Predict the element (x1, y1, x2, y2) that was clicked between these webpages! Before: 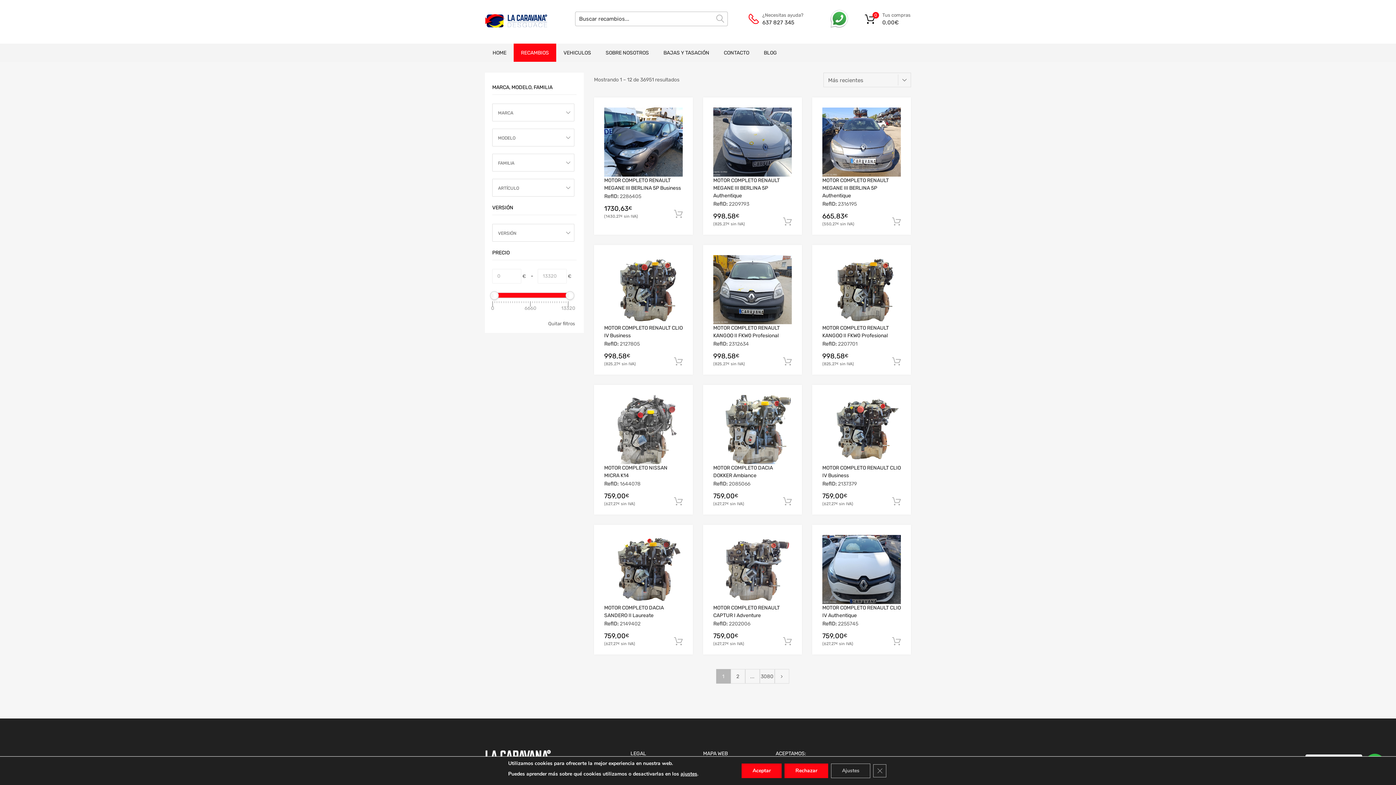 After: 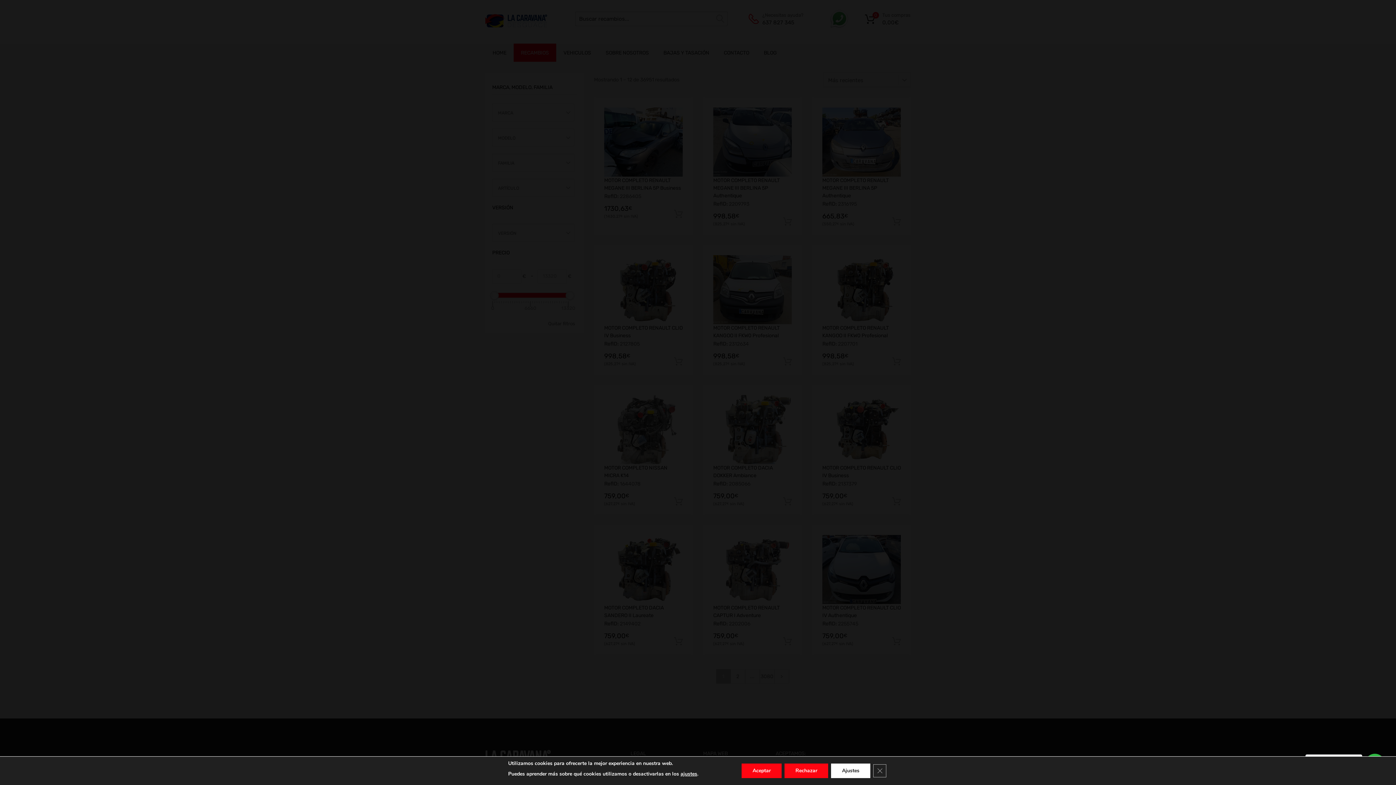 Action: bbox: (831, 764, 870, 778) label: Ajustes